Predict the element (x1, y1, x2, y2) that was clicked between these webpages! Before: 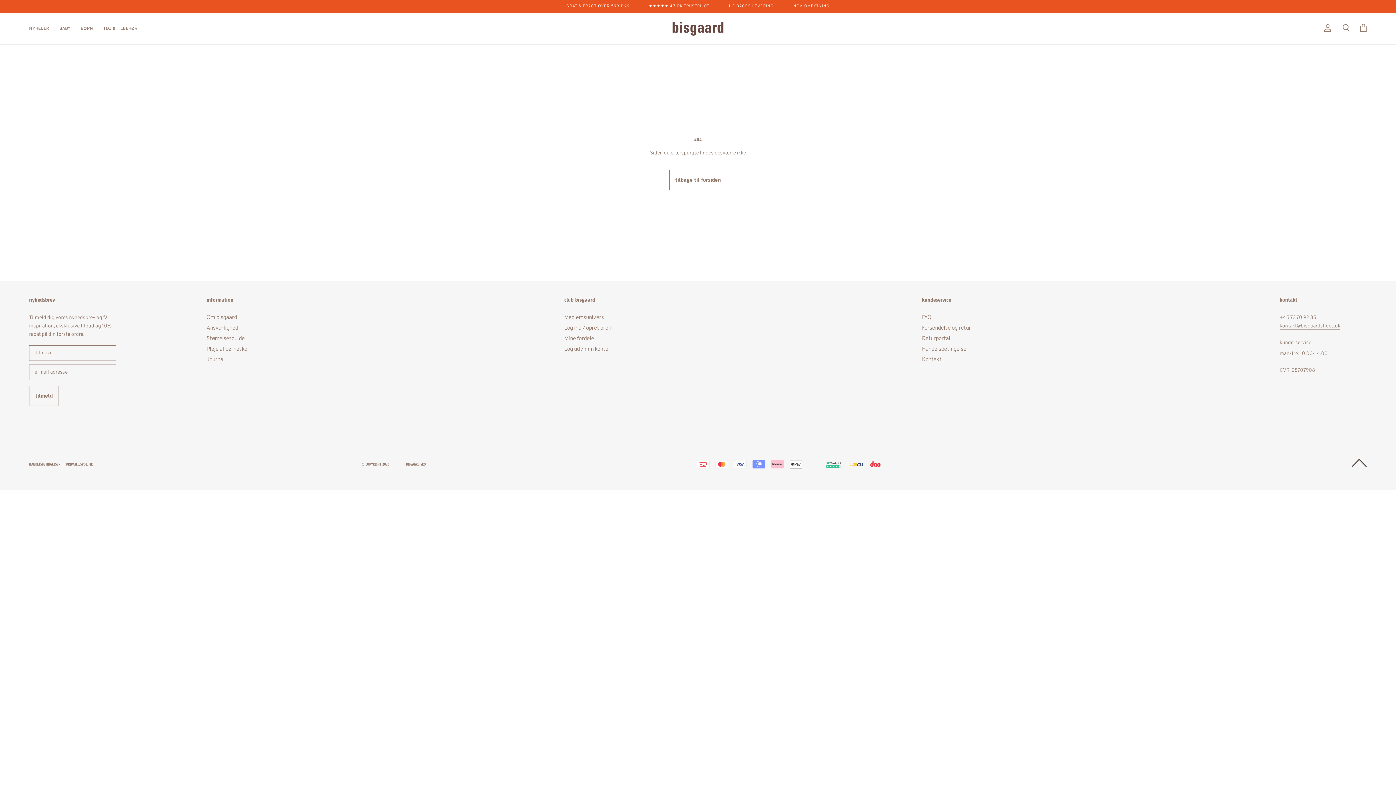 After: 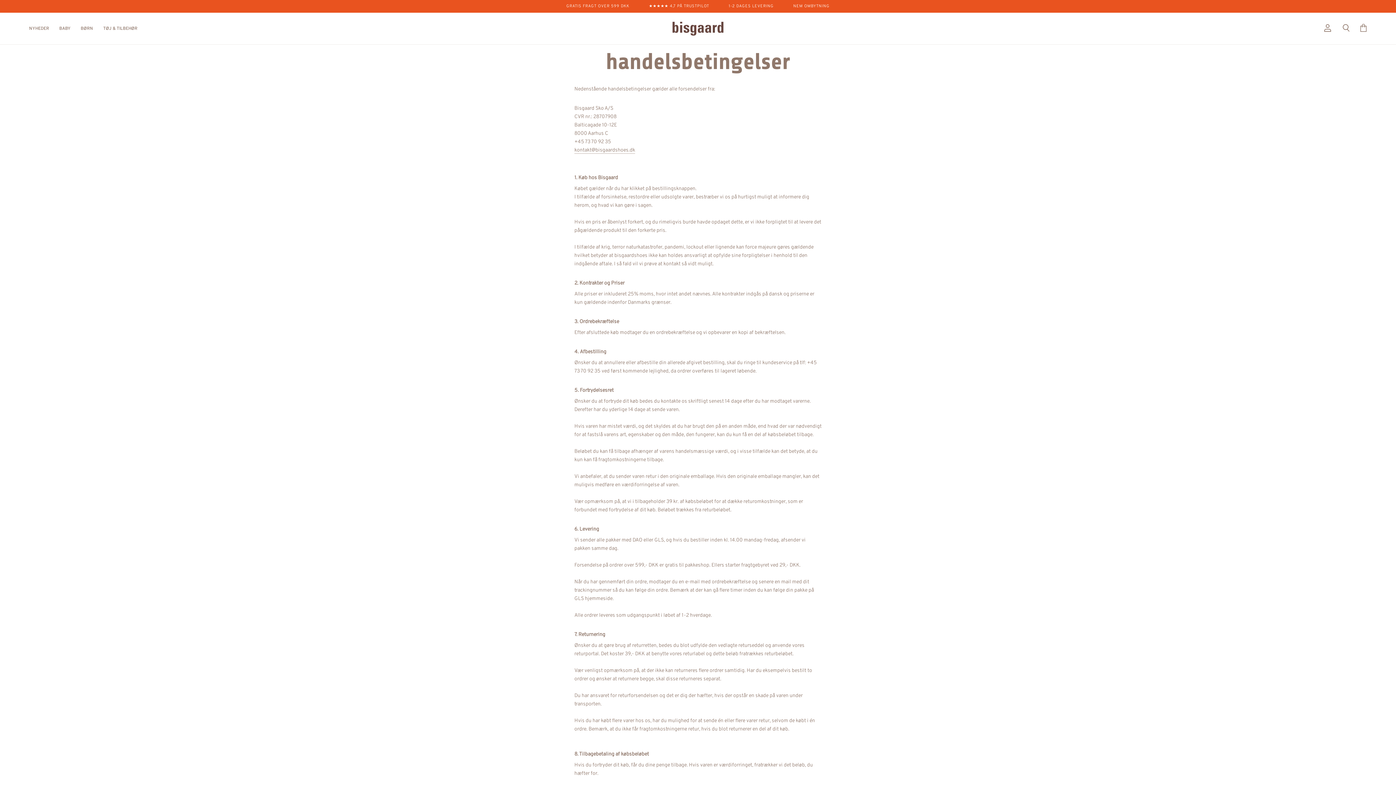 Action: bbox: (922, 345, 1189, 353) label: Handelsbetingelser